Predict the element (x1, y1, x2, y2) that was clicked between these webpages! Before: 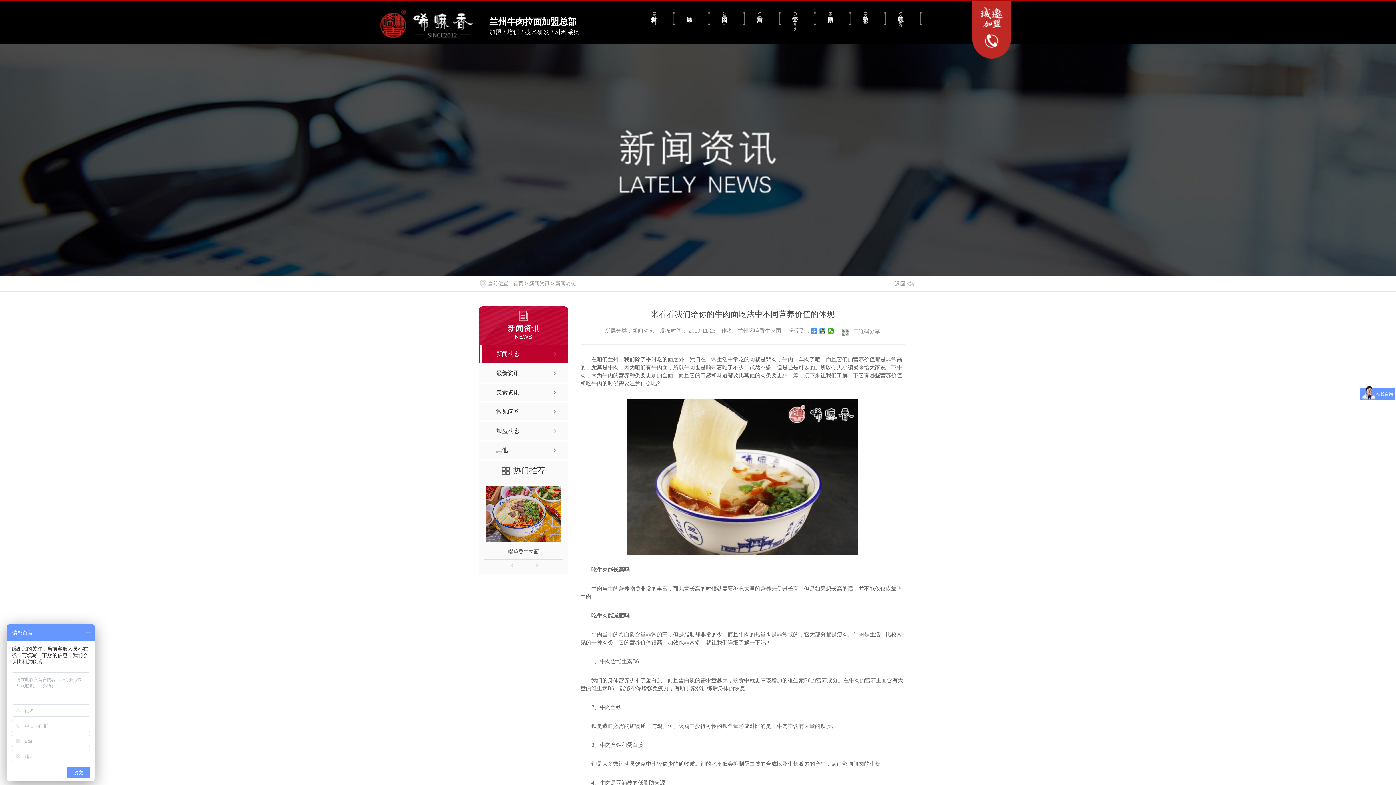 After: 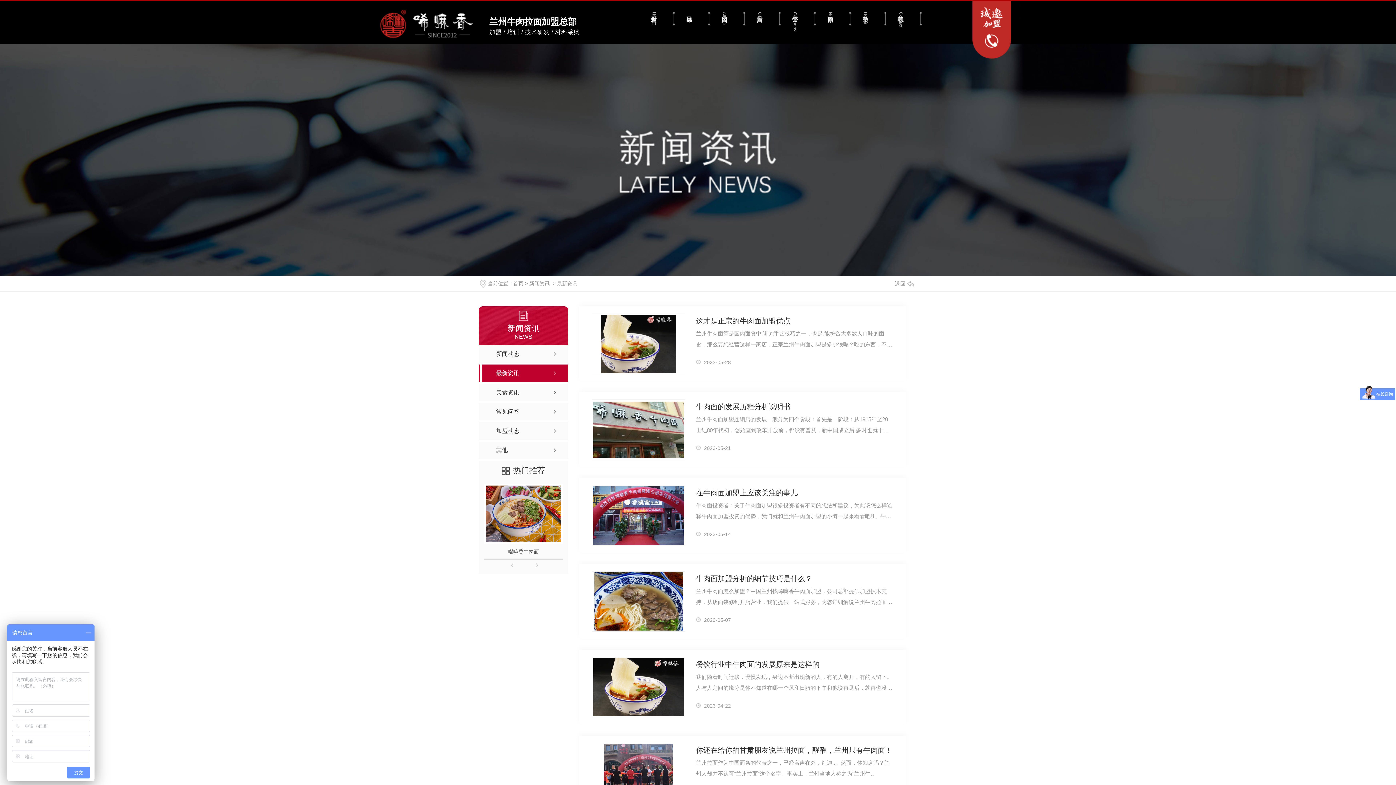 Action: bbox: (478, 364, 568, 382) label: 最新资讯